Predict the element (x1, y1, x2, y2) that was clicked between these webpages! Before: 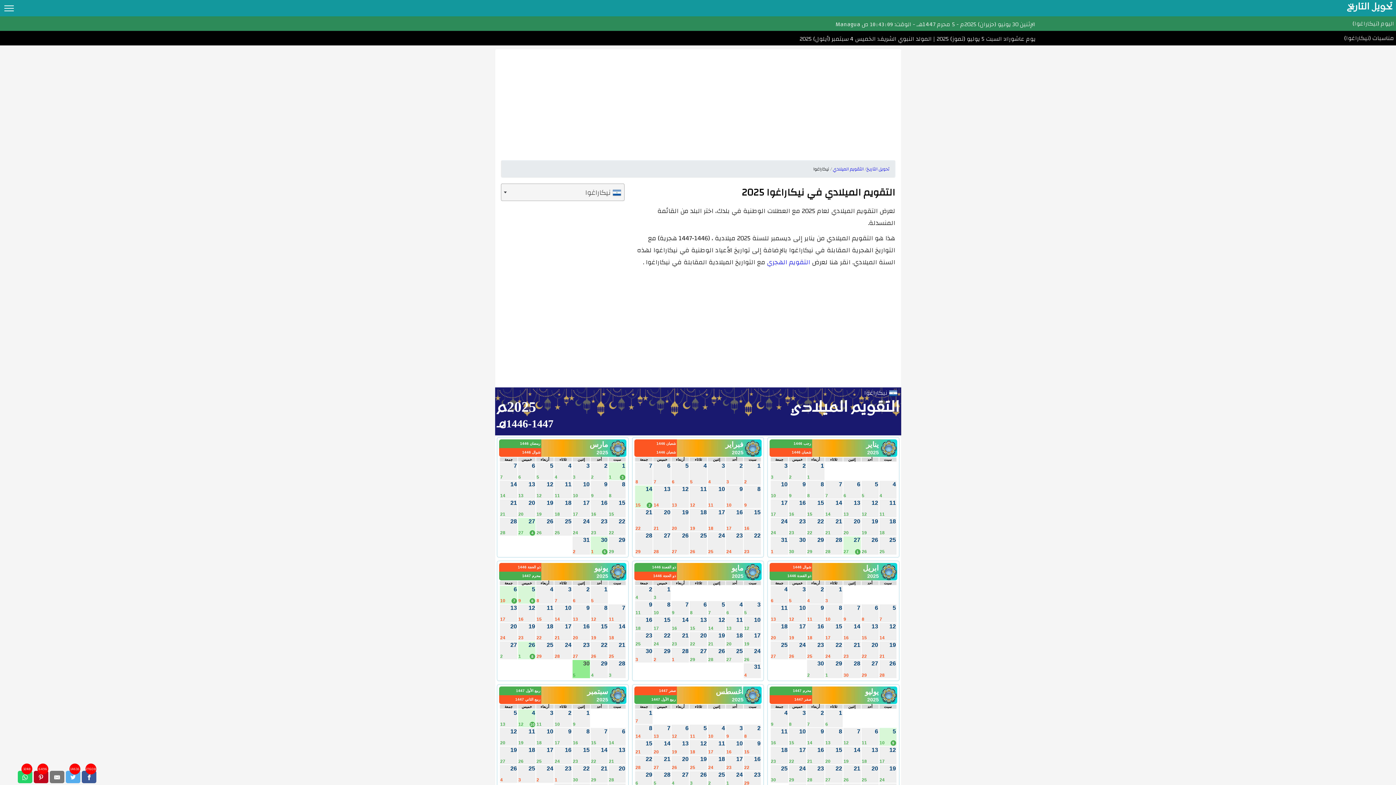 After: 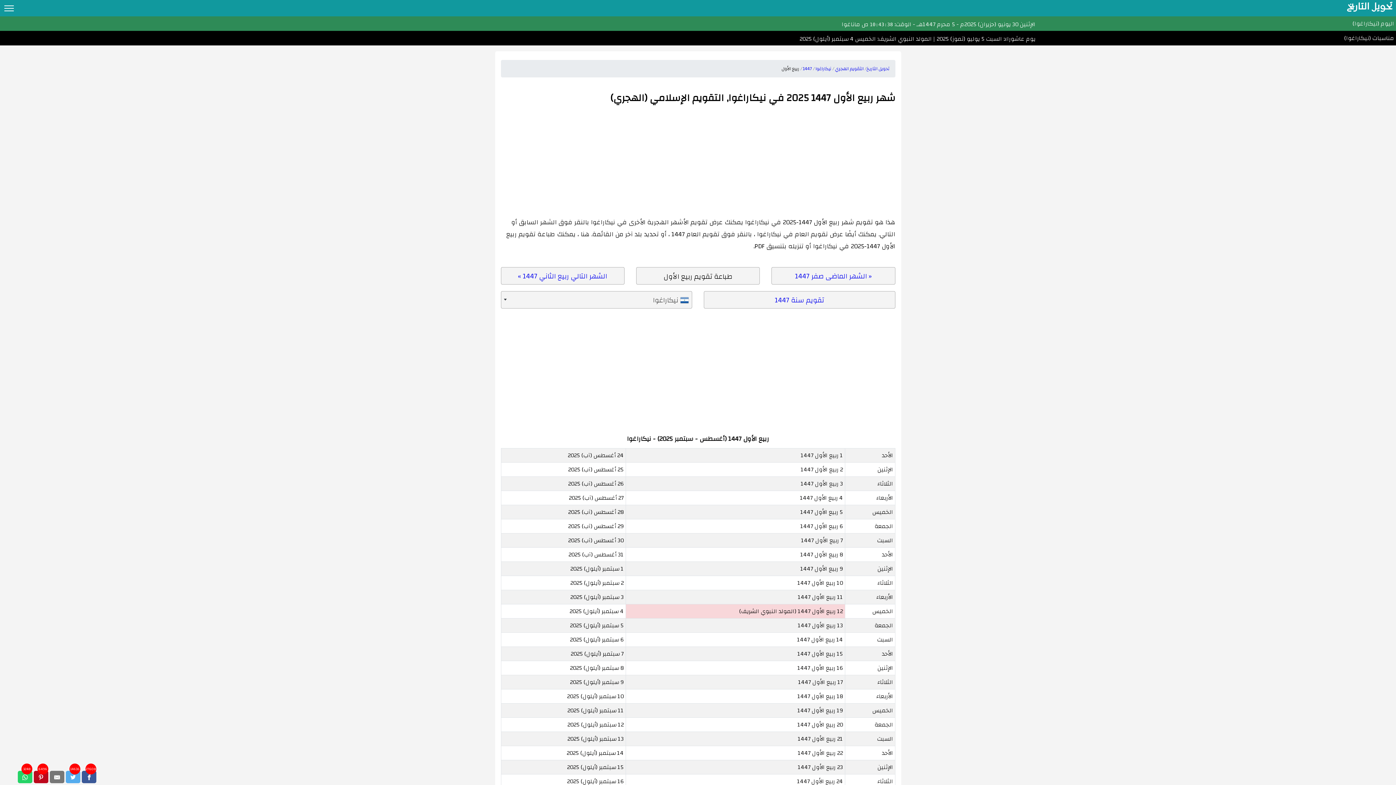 Action: label: ربيع الأول 1447 bbox: (516, 686, 540, 695)